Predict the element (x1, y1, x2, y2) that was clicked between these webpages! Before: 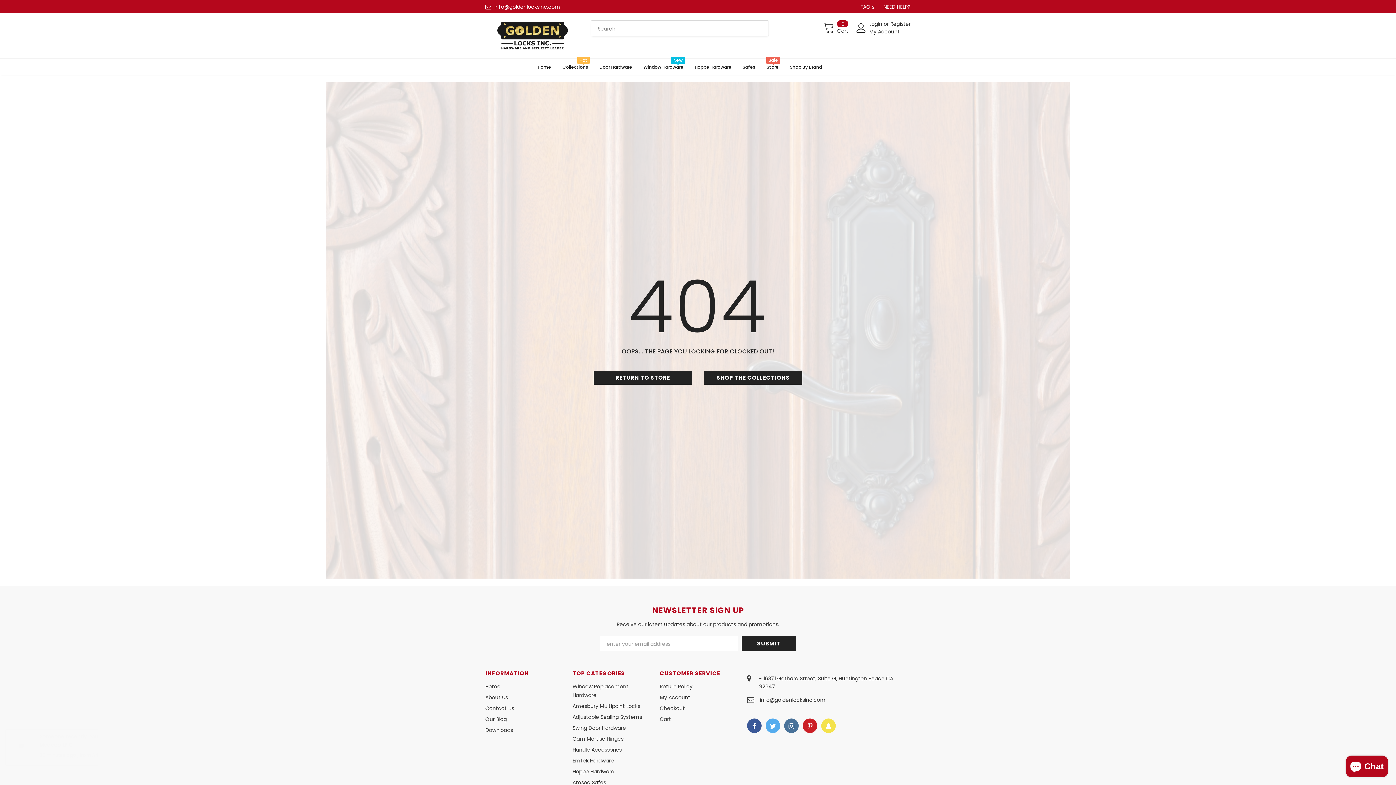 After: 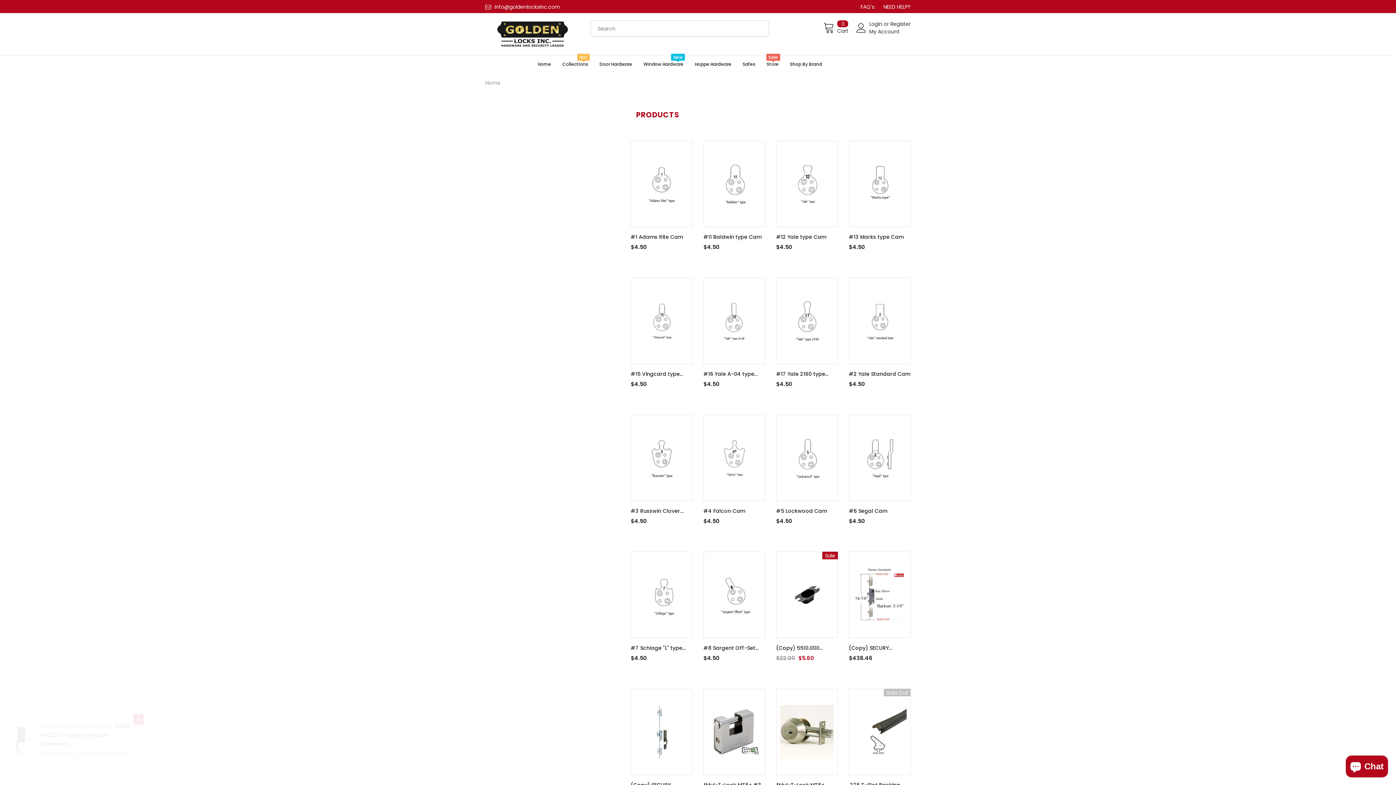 Action: label: RETURN TO STORE bbox: (593, 370, 692, 384)